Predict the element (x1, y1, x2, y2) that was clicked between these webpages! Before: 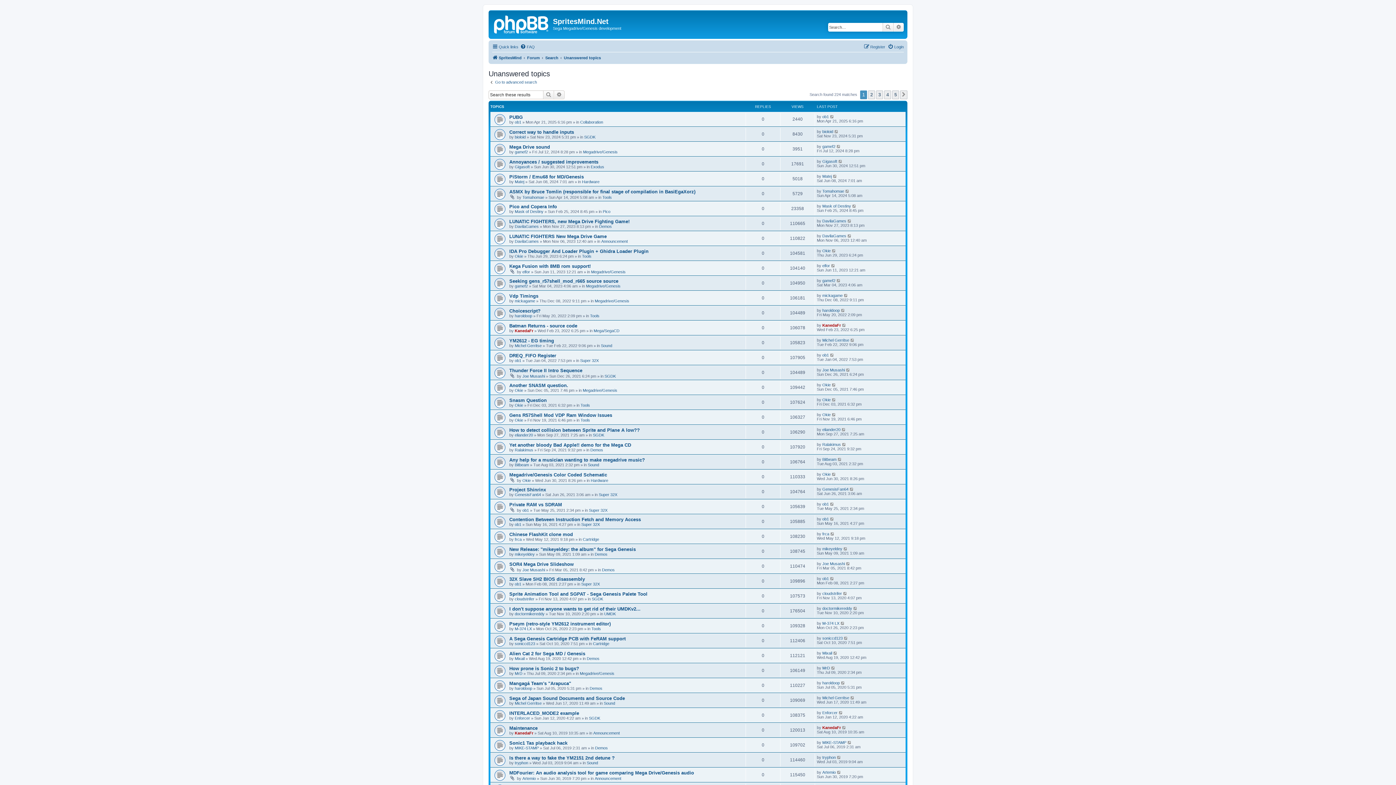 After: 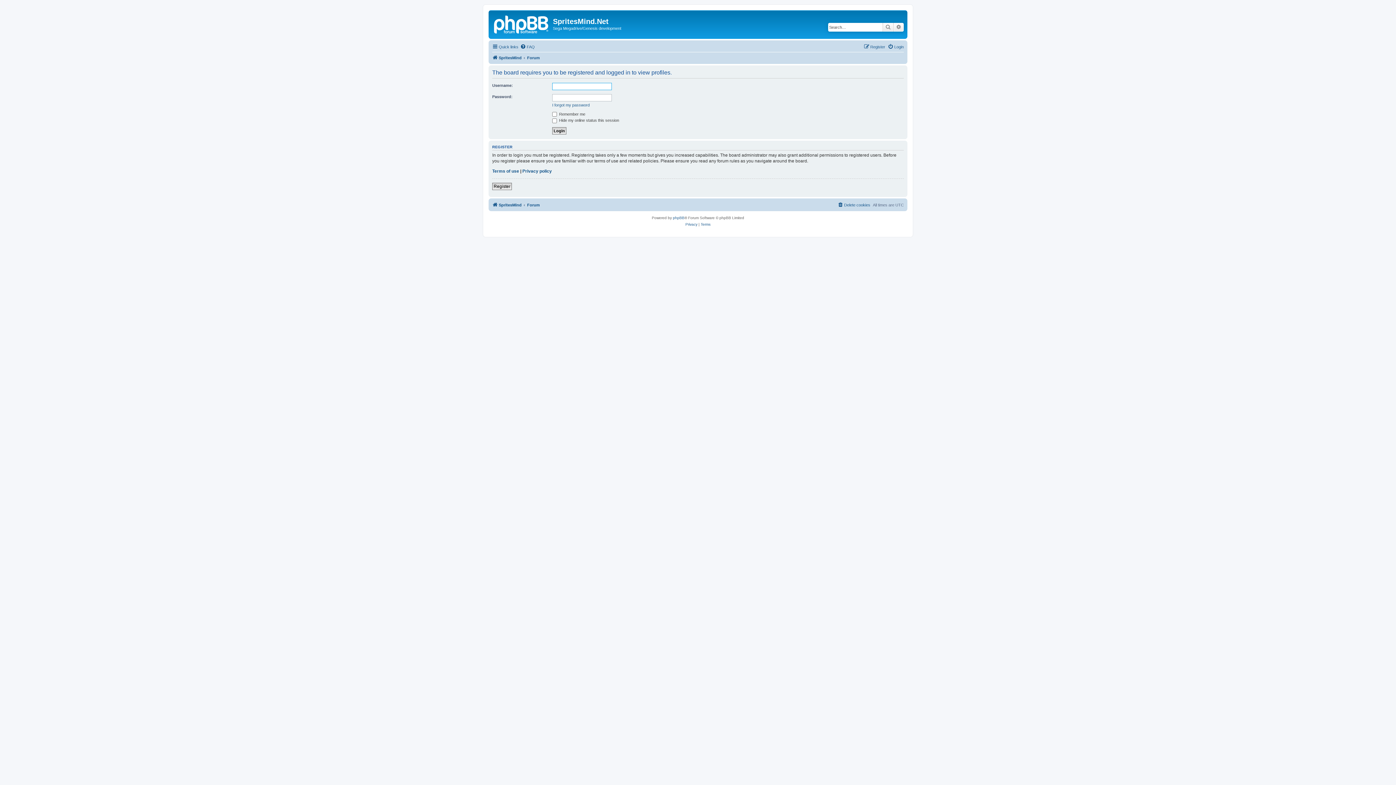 Action: bbox: (822, 338, 849, 342) label: Michel Gerritse